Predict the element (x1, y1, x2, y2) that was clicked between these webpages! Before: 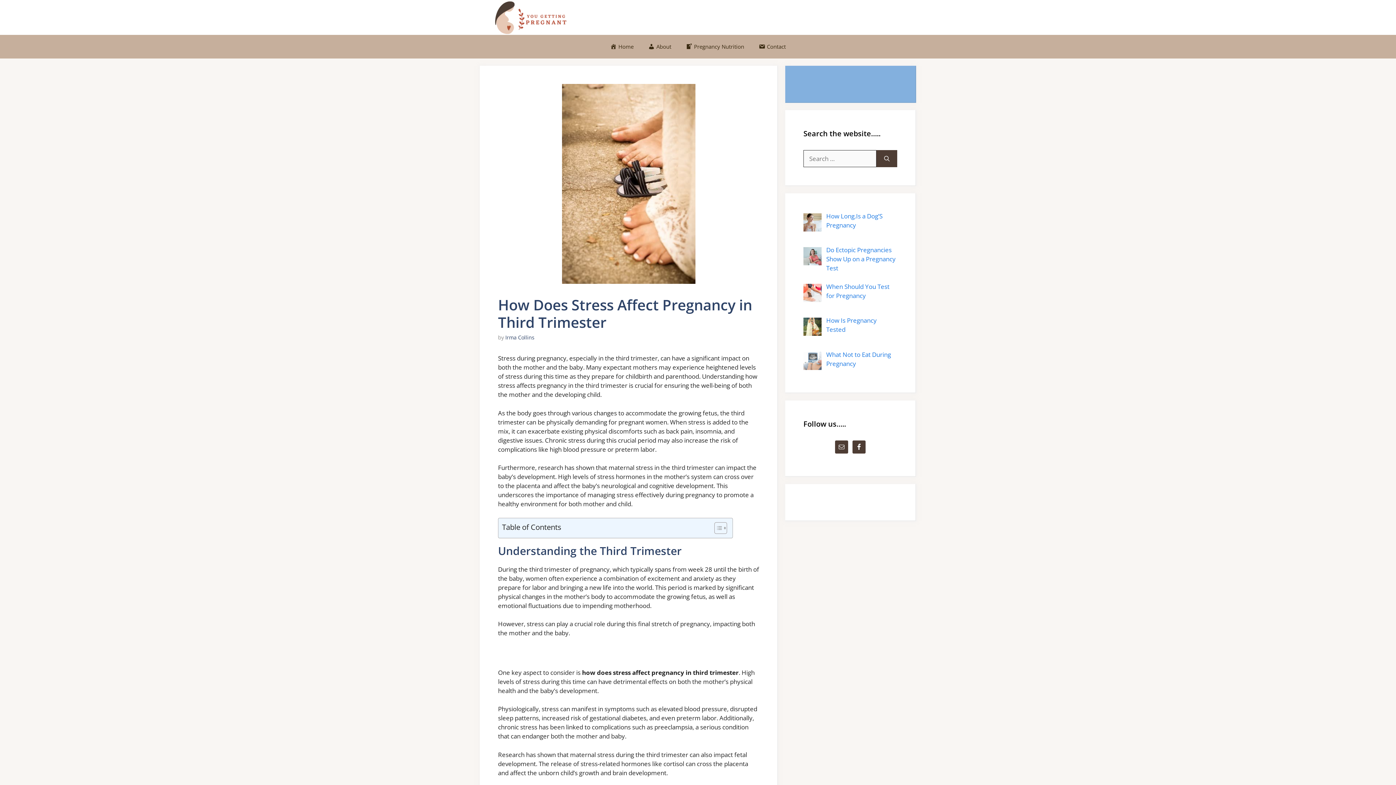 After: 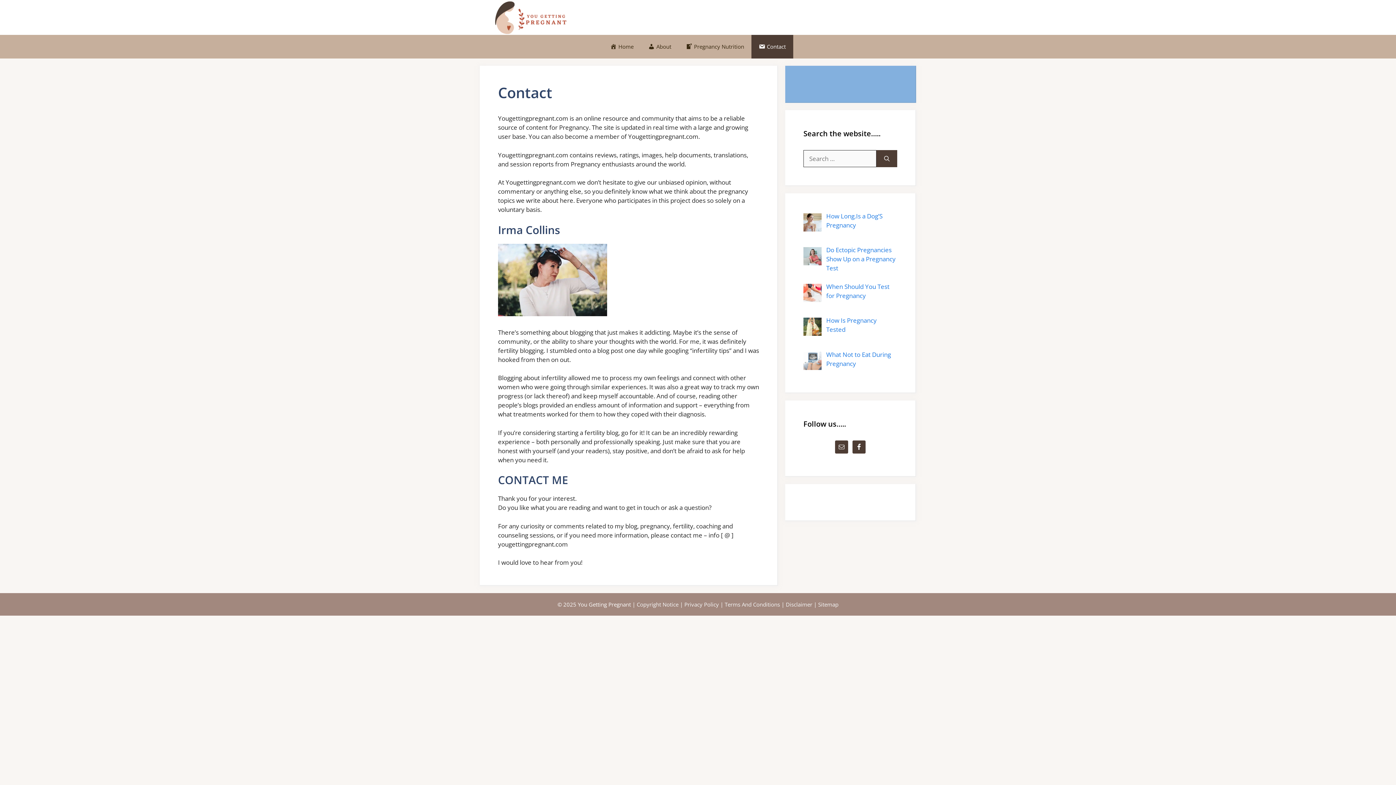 Action: label: Contact bbox: (751, 34, 793, 58)